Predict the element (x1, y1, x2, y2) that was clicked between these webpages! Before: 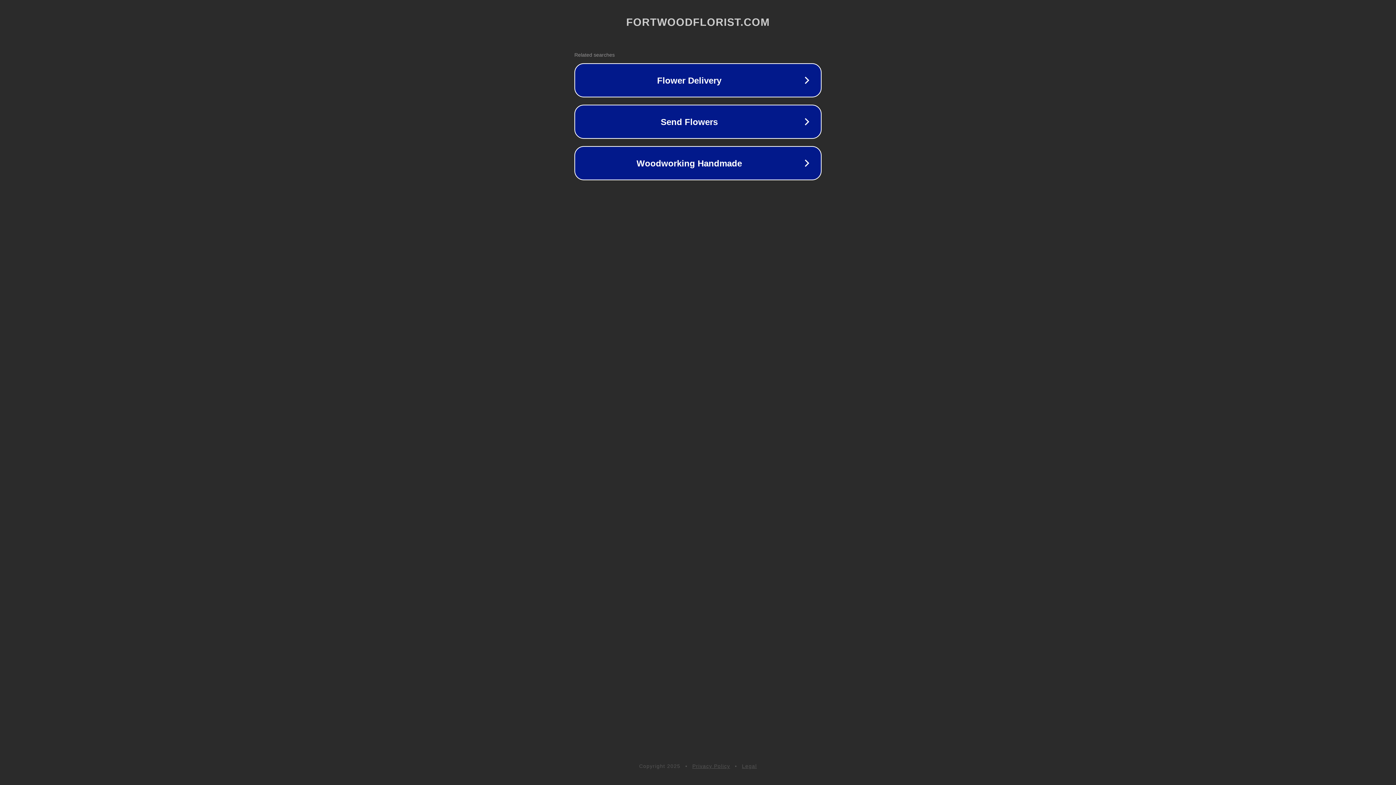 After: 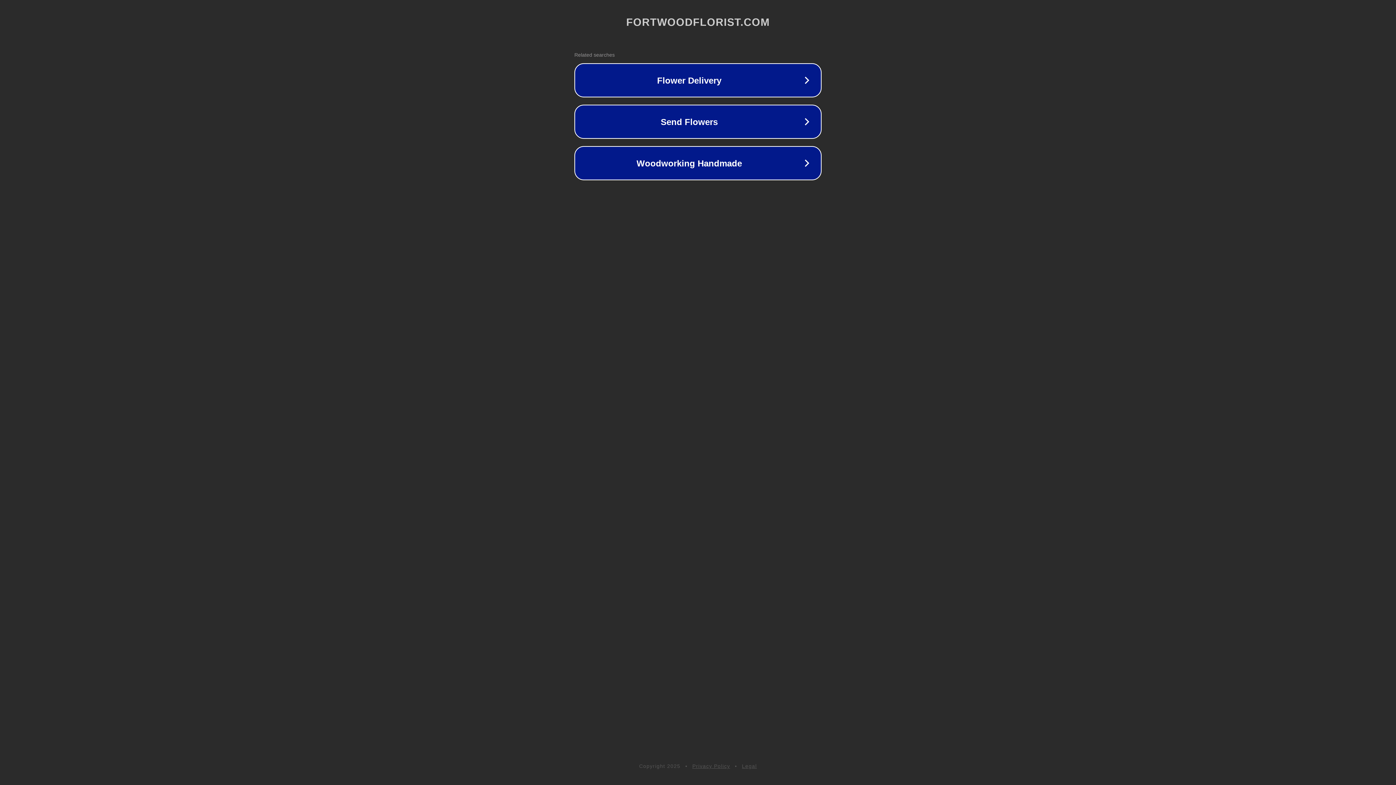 Action: bbox: (692, 763, 730, 769) label: Privacy Policy